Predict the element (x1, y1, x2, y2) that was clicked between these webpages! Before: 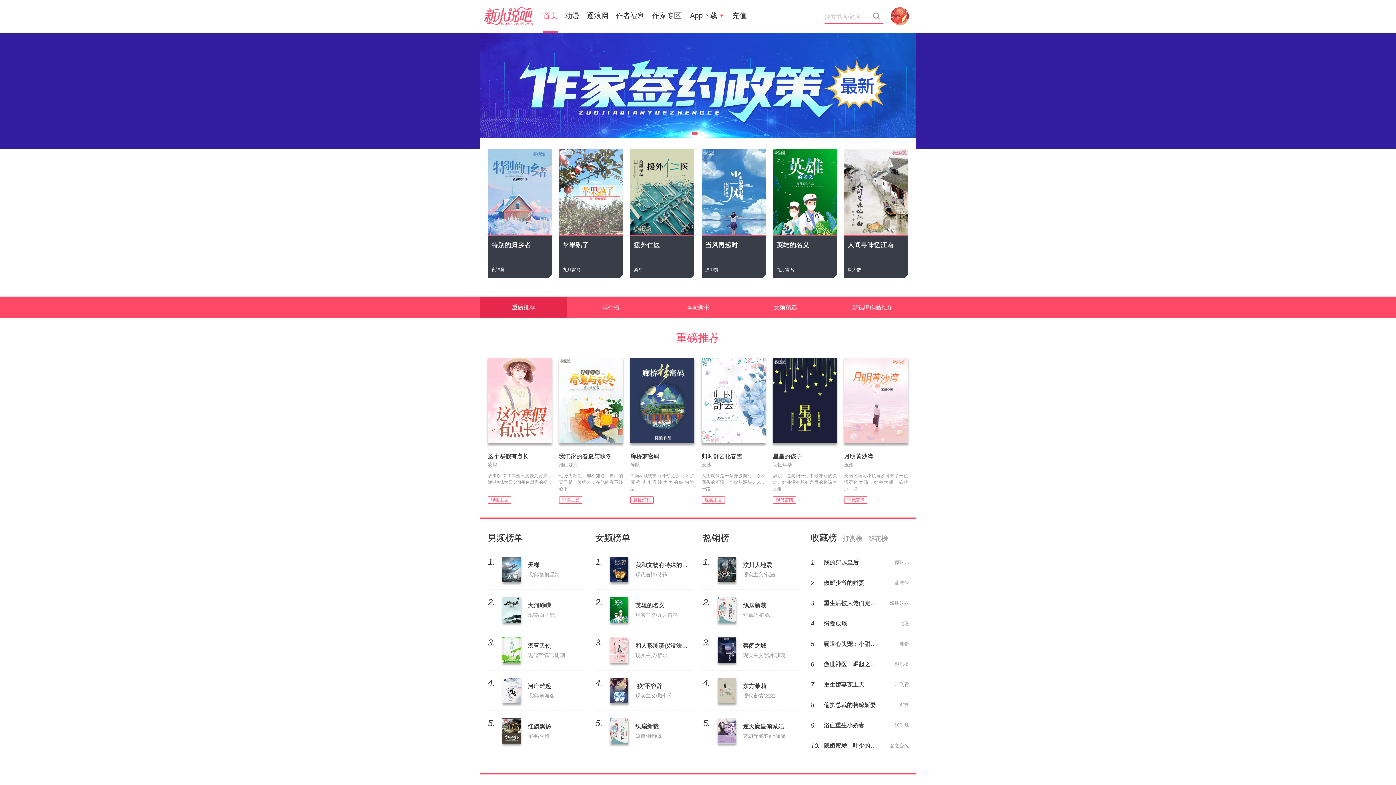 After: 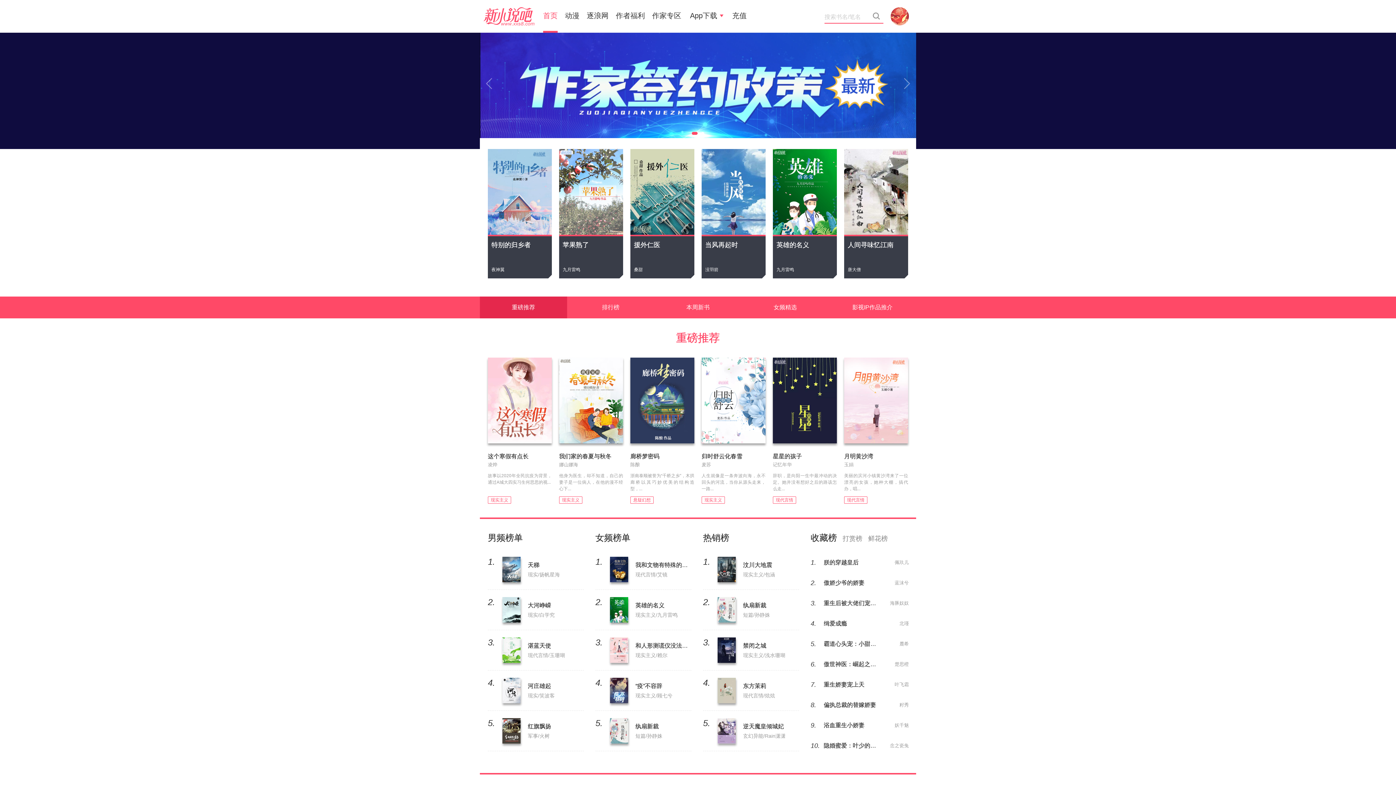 Action: label: 1 bbox: (692, 132, 697, 134)